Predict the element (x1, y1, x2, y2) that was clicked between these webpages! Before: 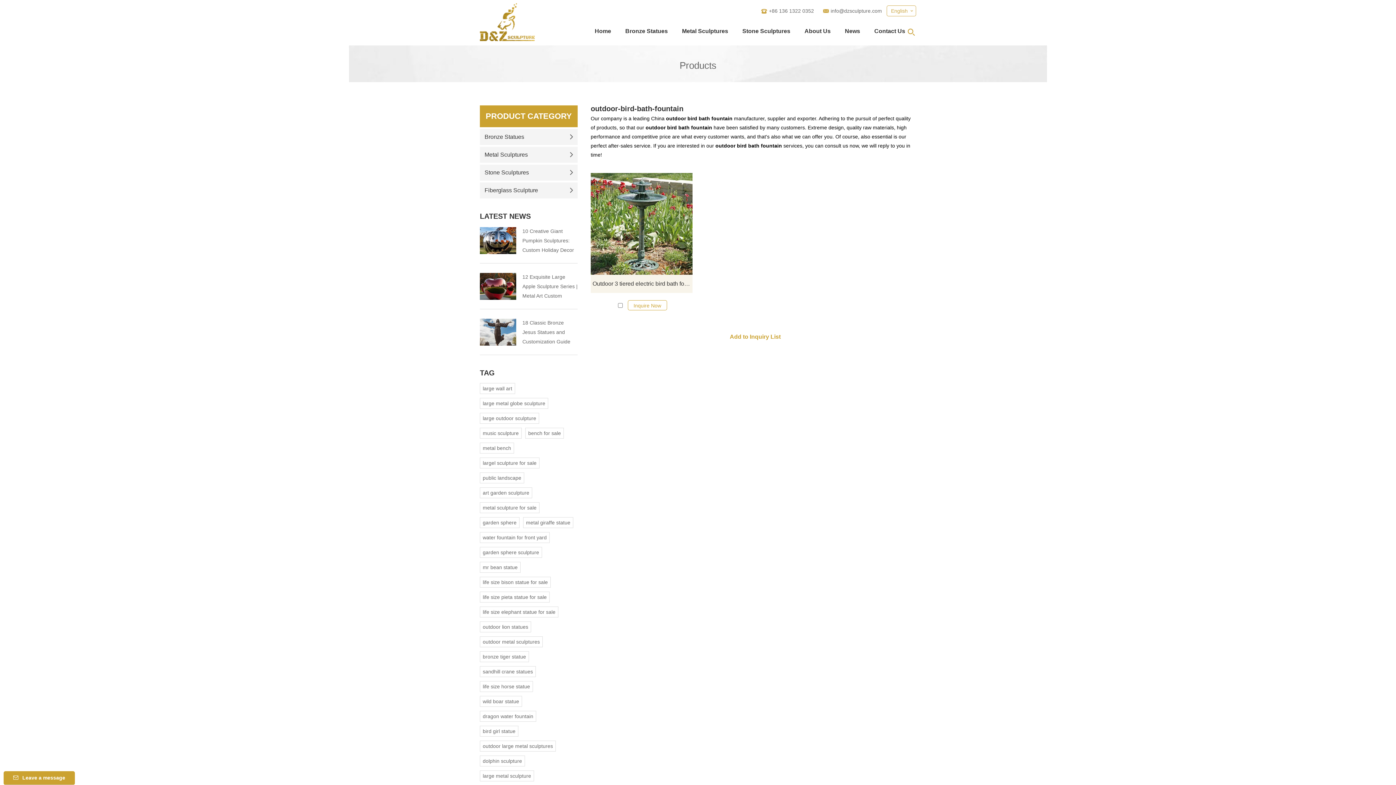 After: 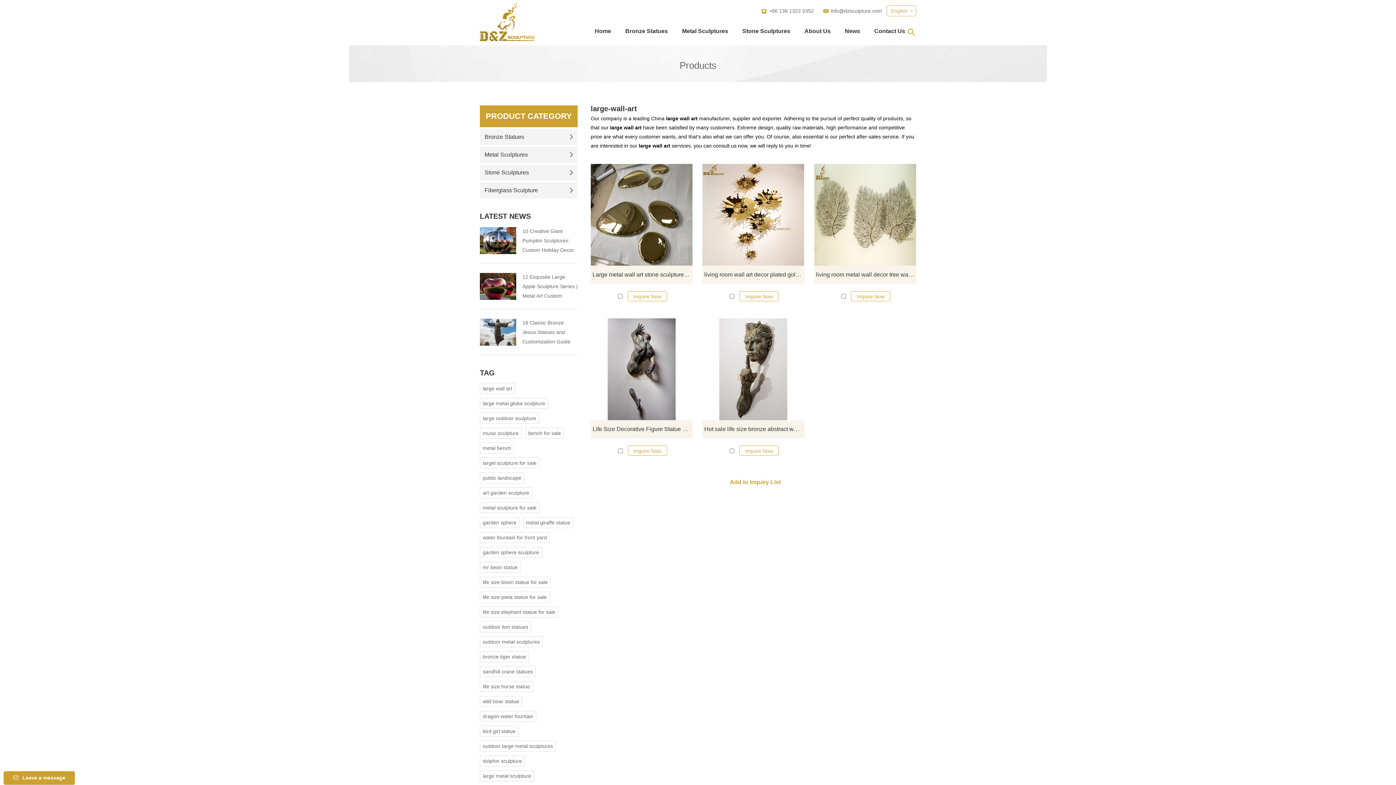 Action: bbox: (480, 383, 515, 394) label: large wall art